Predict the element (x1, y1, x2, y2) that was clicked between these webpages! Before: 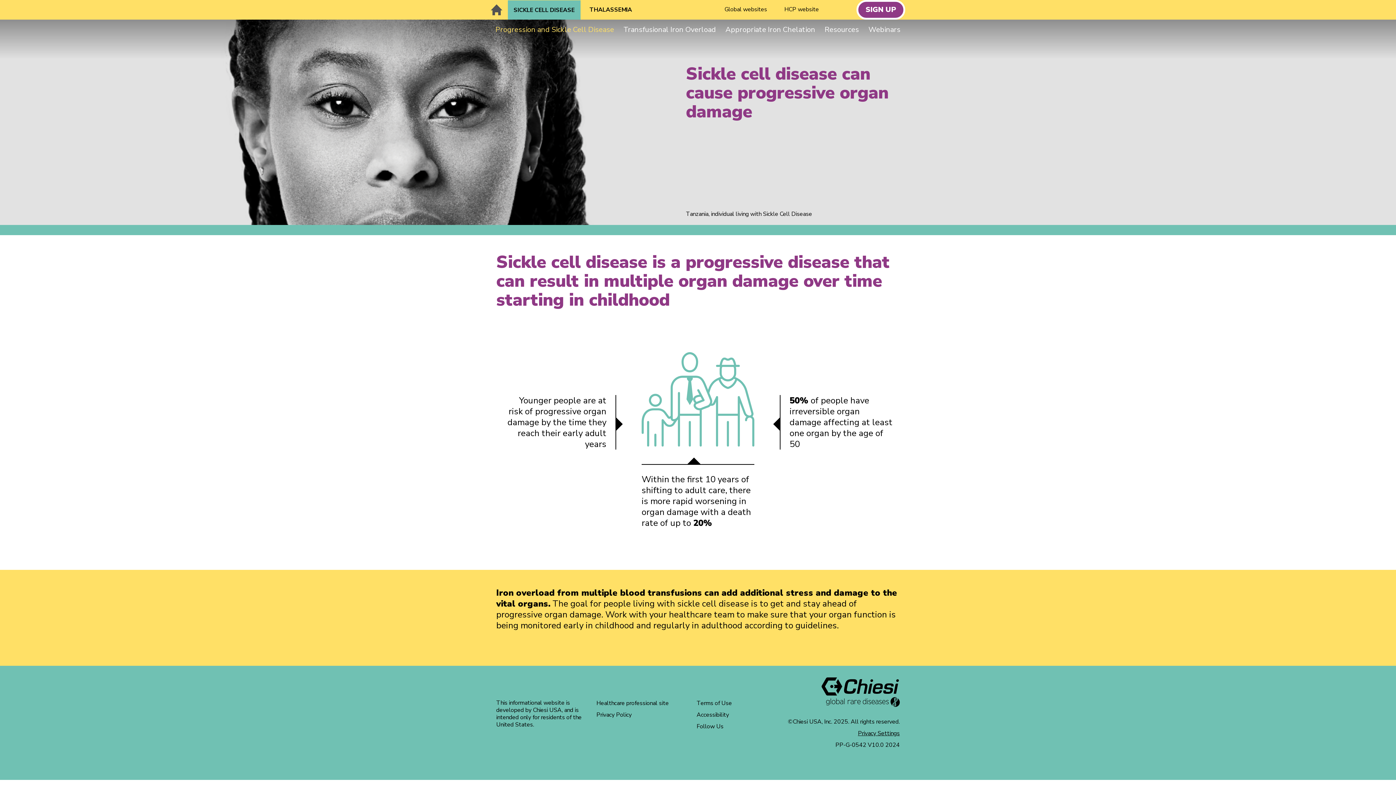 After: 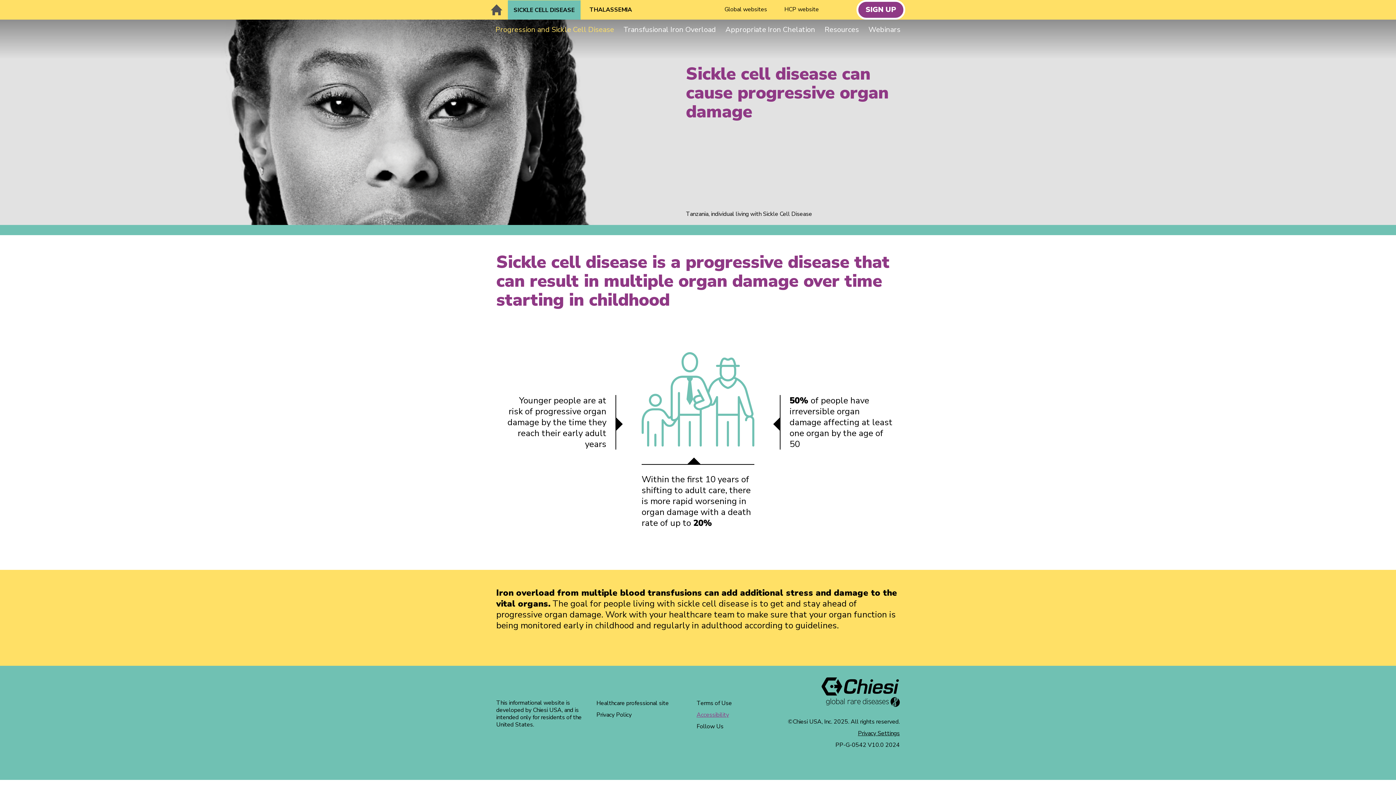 Action: label: Accessibility bbox: (696, 711, 729, 719)